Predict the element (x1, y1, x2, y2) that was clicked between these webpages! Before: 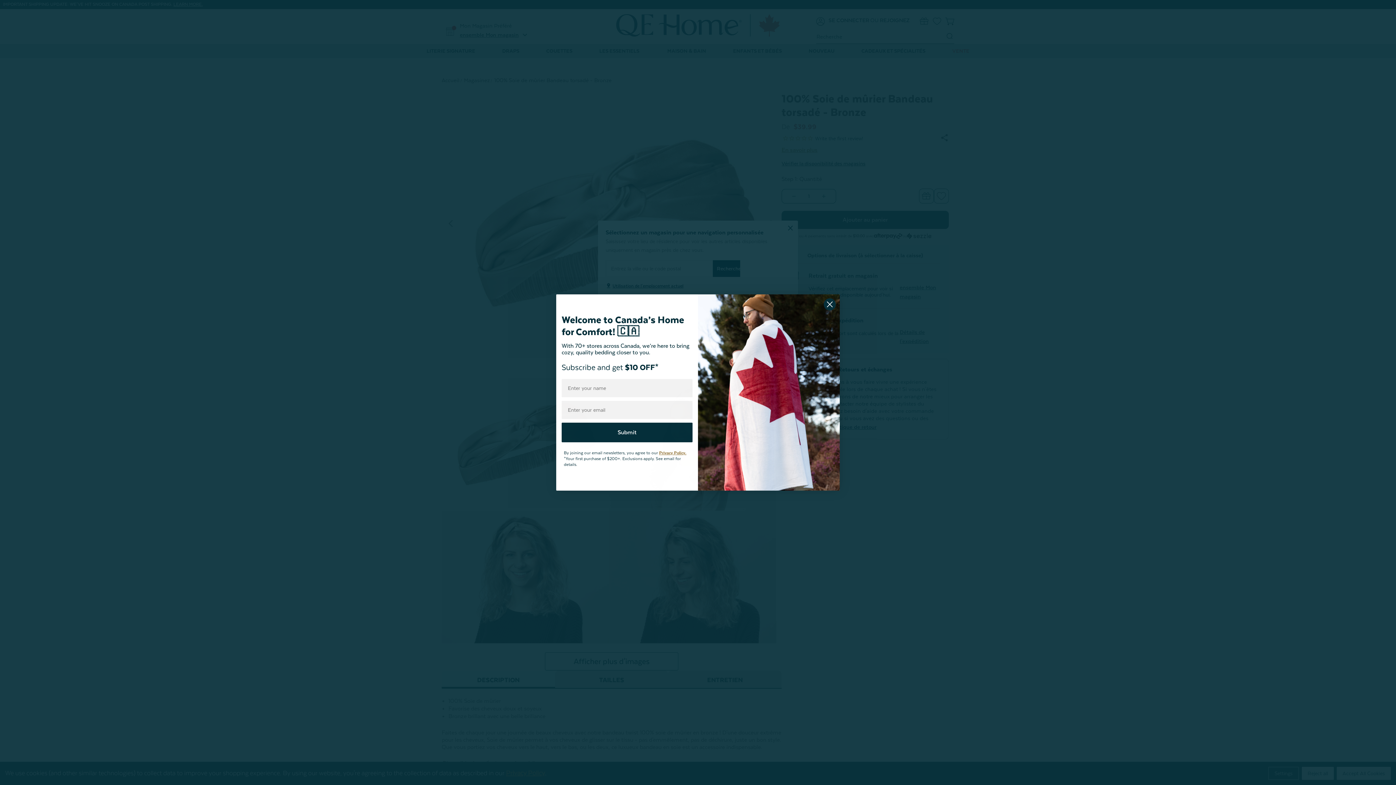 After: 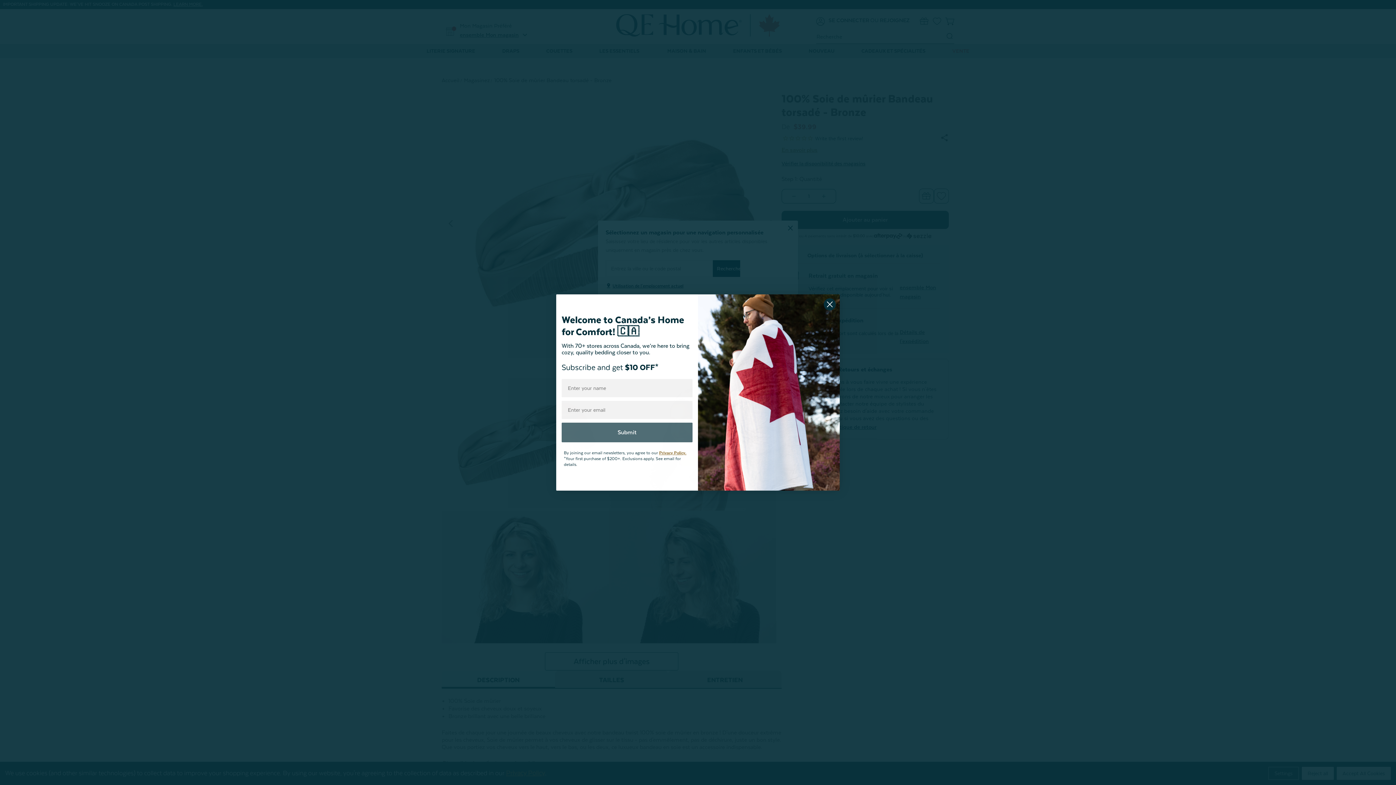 Action: bbox: (561, 422, 692, 442) label: Submit